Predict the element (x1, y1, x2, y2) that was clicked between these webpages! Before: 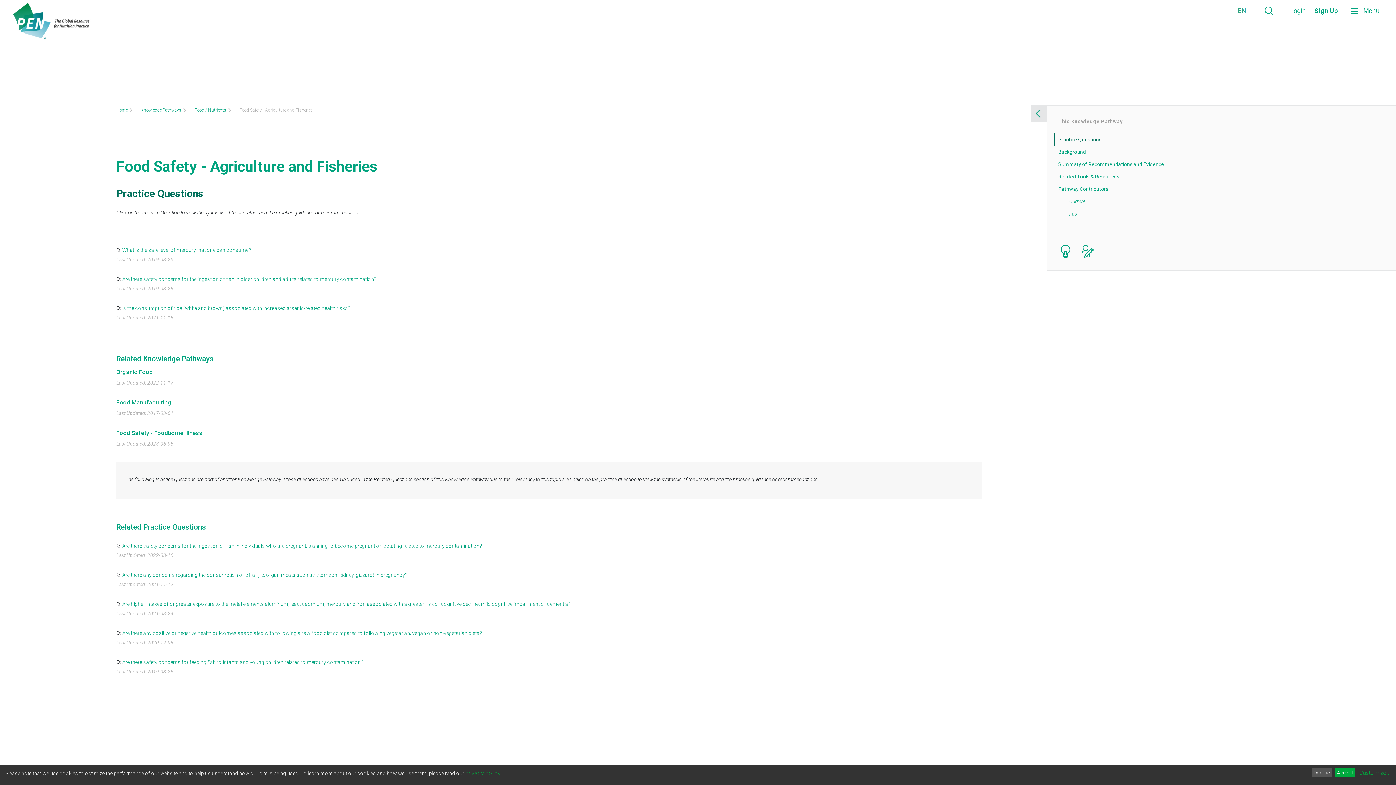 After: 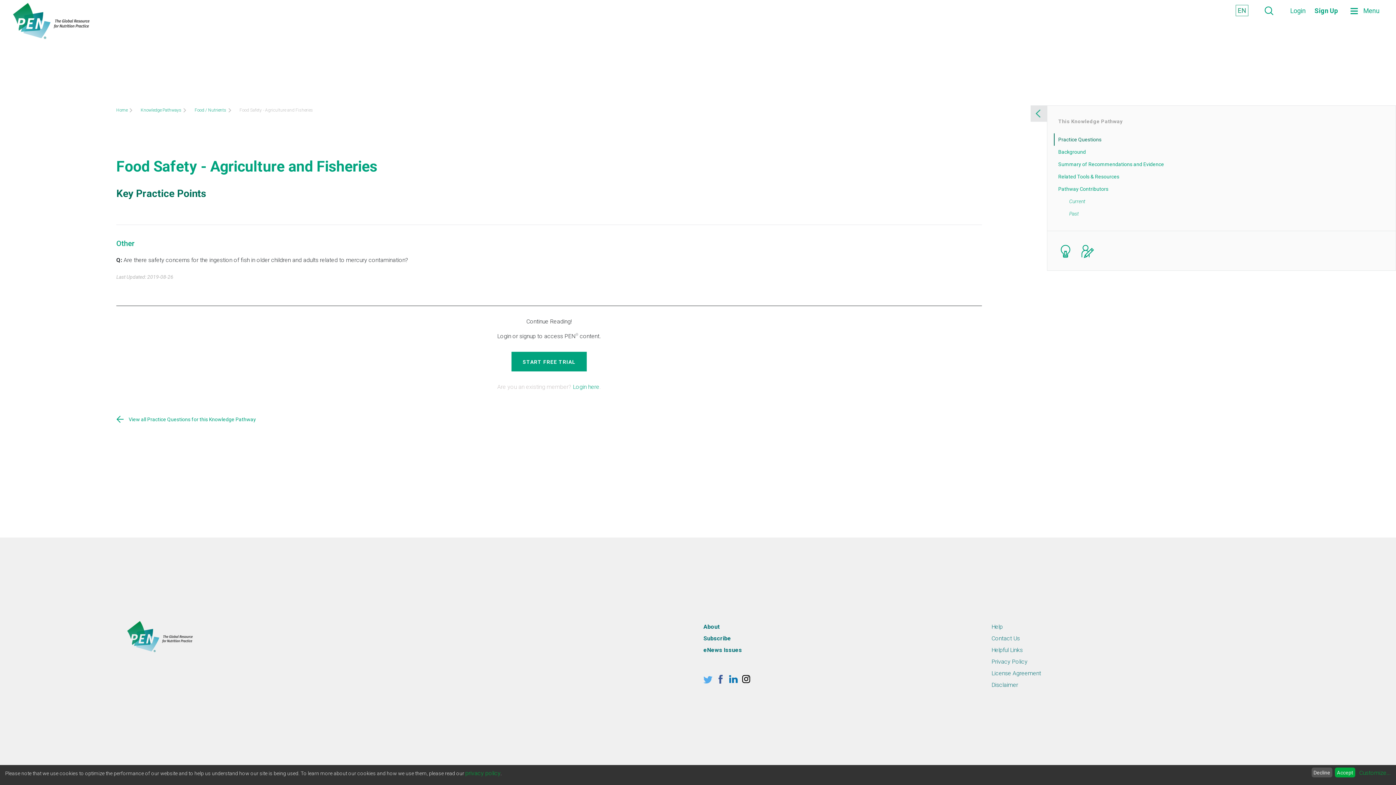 Action: bbox: (122, 274, 376, 283) label: Are there safety concerns for the ingestion of fish in older children and adults related to mercury contamination?